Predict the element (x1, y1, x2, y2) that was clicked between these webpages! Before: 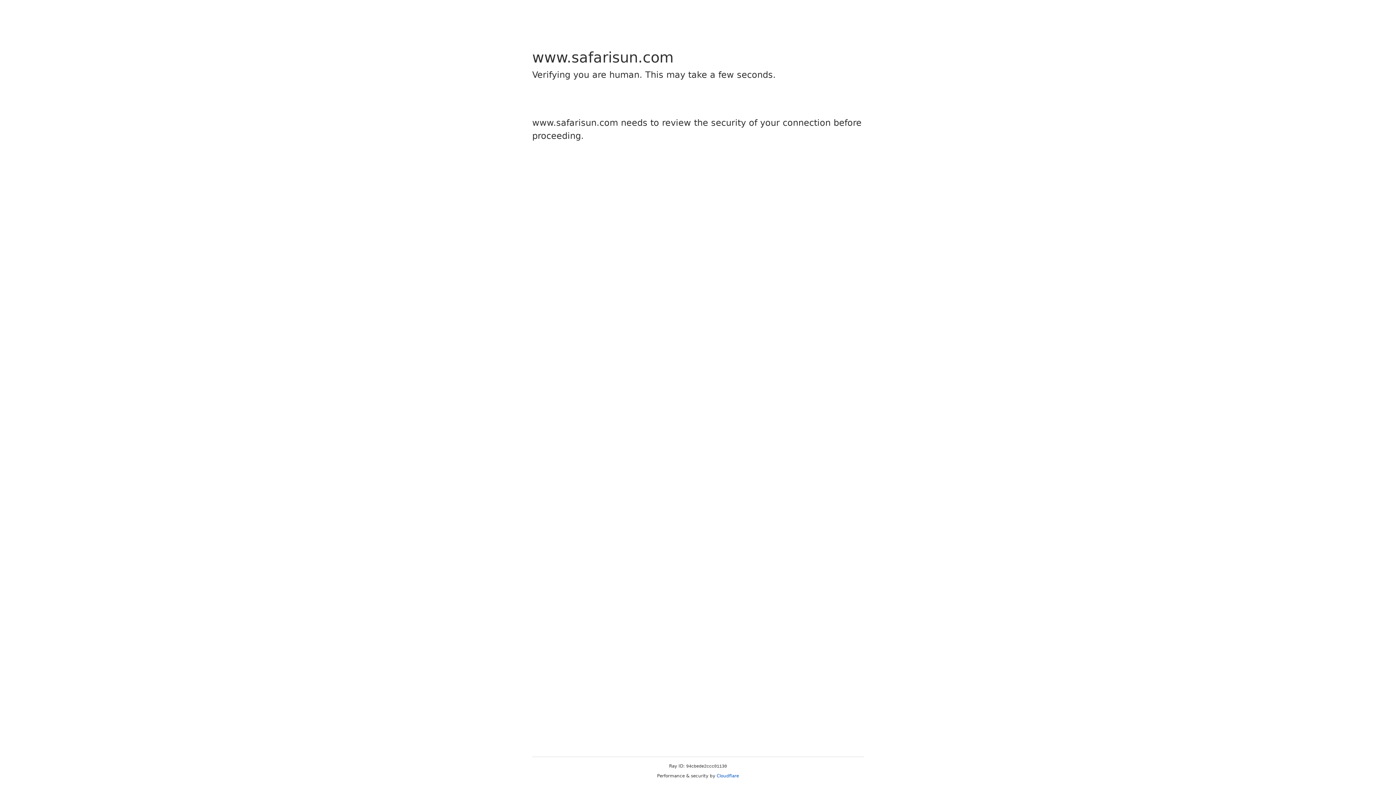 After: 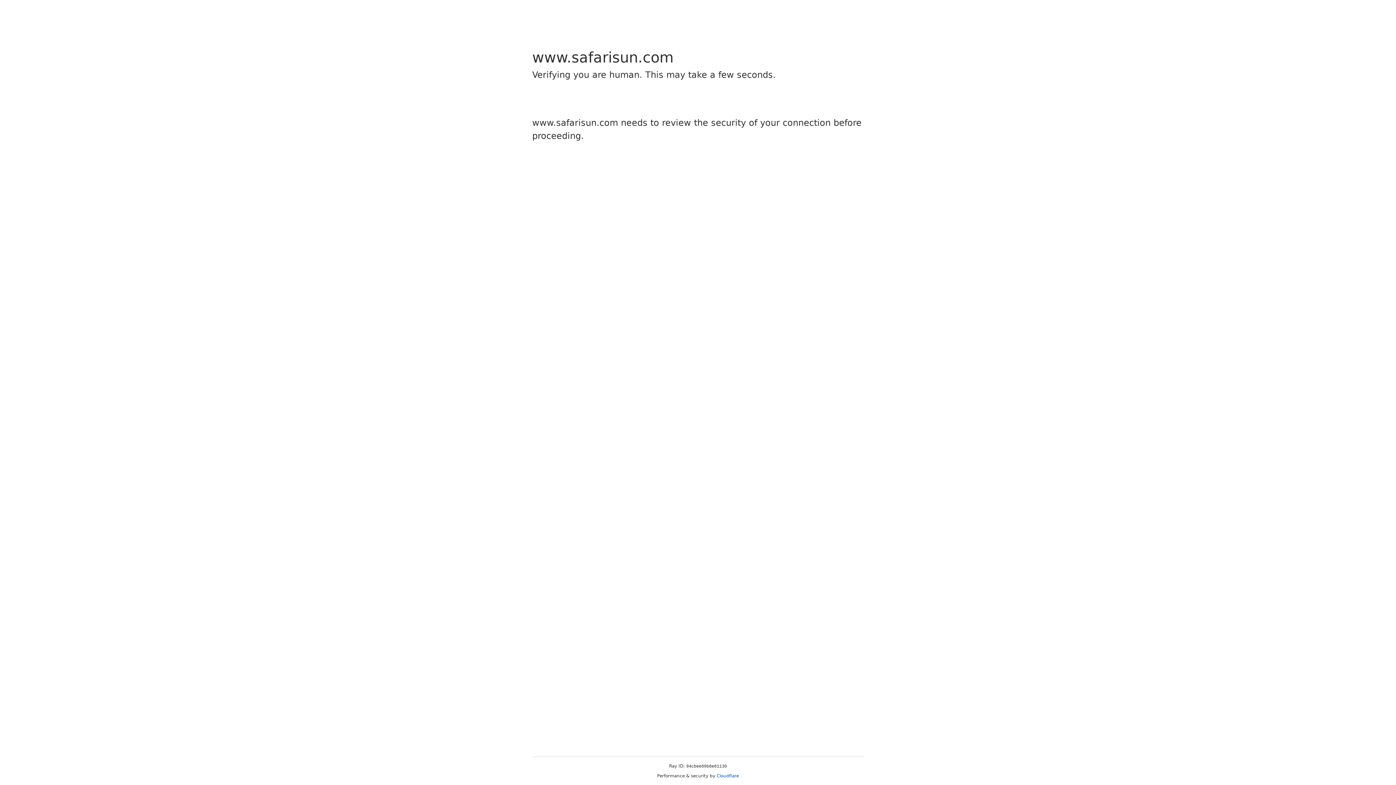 Action: label: Cloudflare bbox: (716, 773, 739, 778)